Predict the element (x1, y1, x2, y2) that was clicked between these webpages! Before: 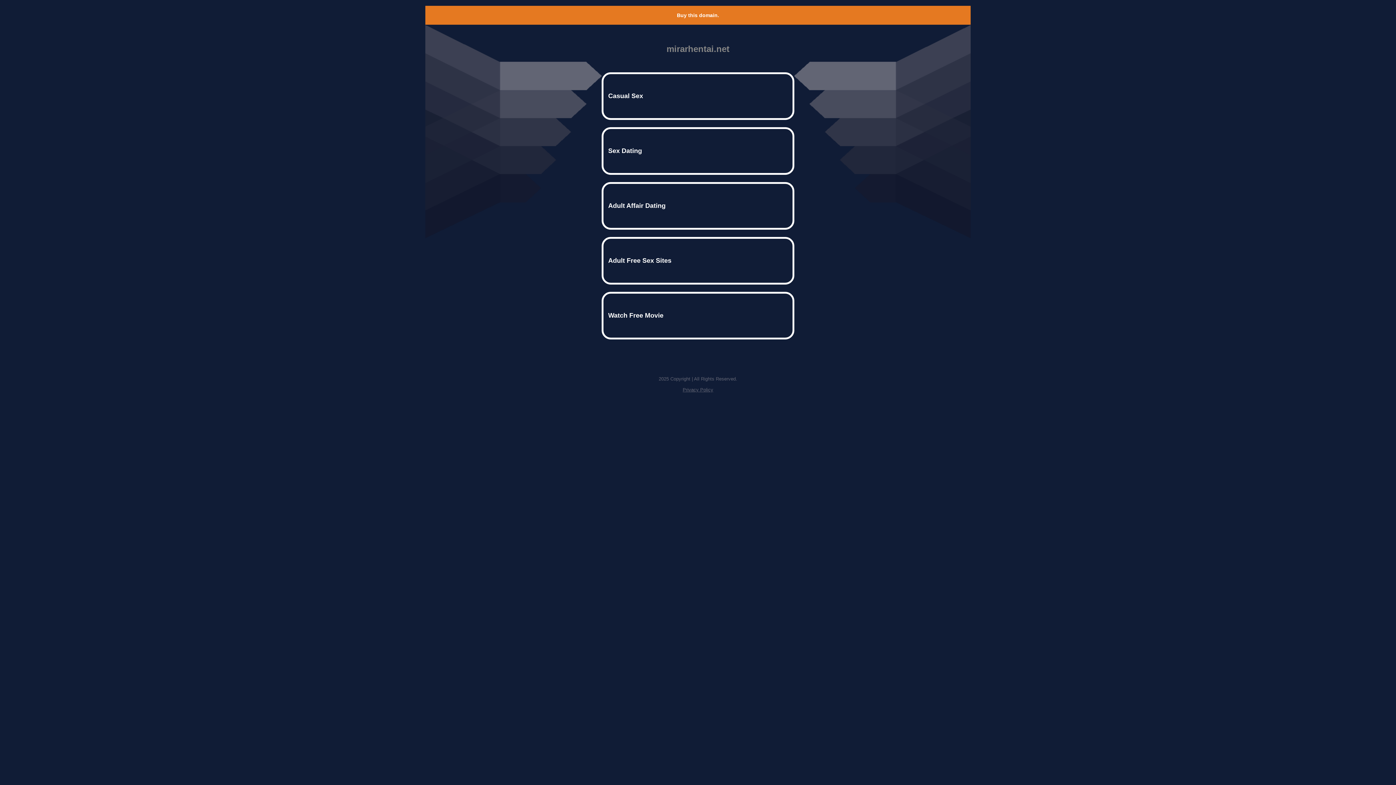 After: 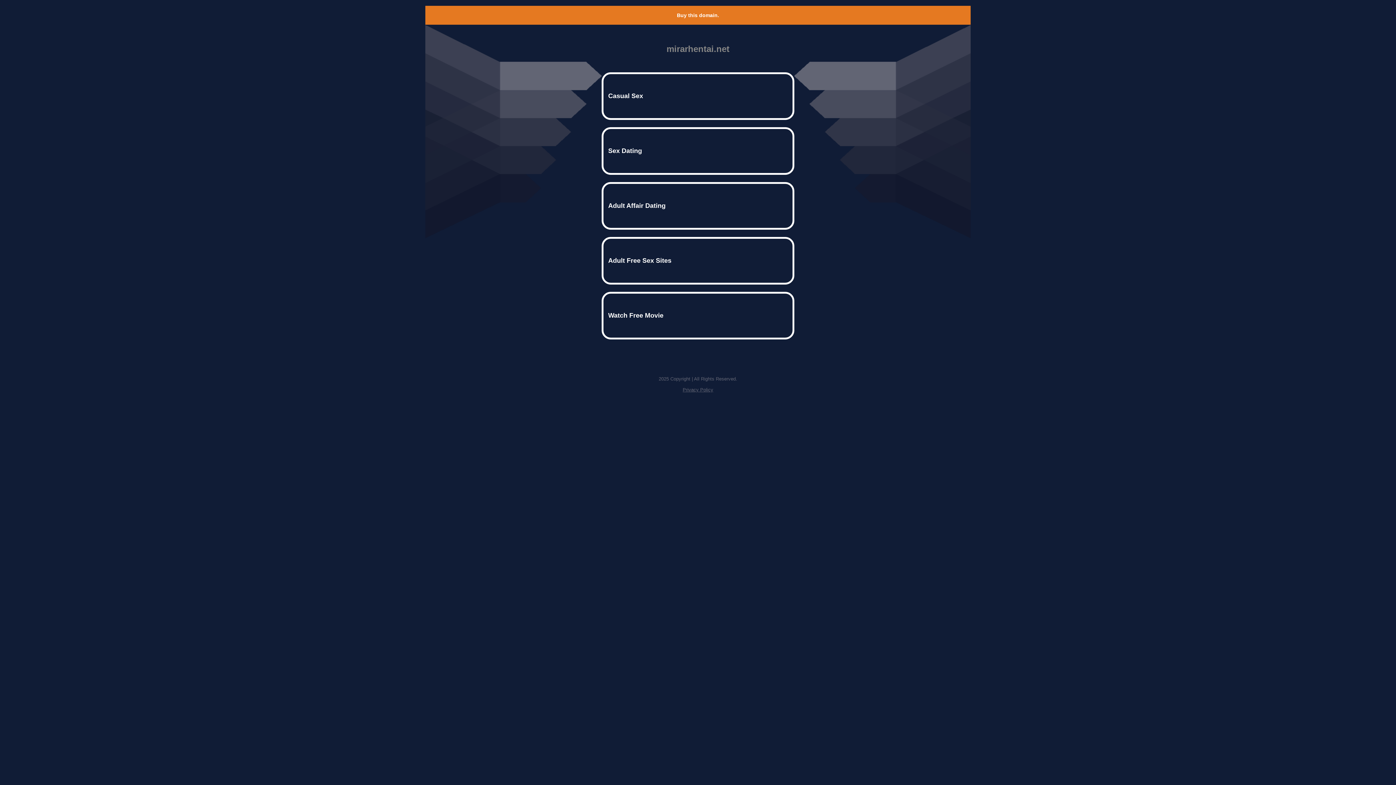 Action: label: Buy this domain. bbox: (677, 12, 719, 18)